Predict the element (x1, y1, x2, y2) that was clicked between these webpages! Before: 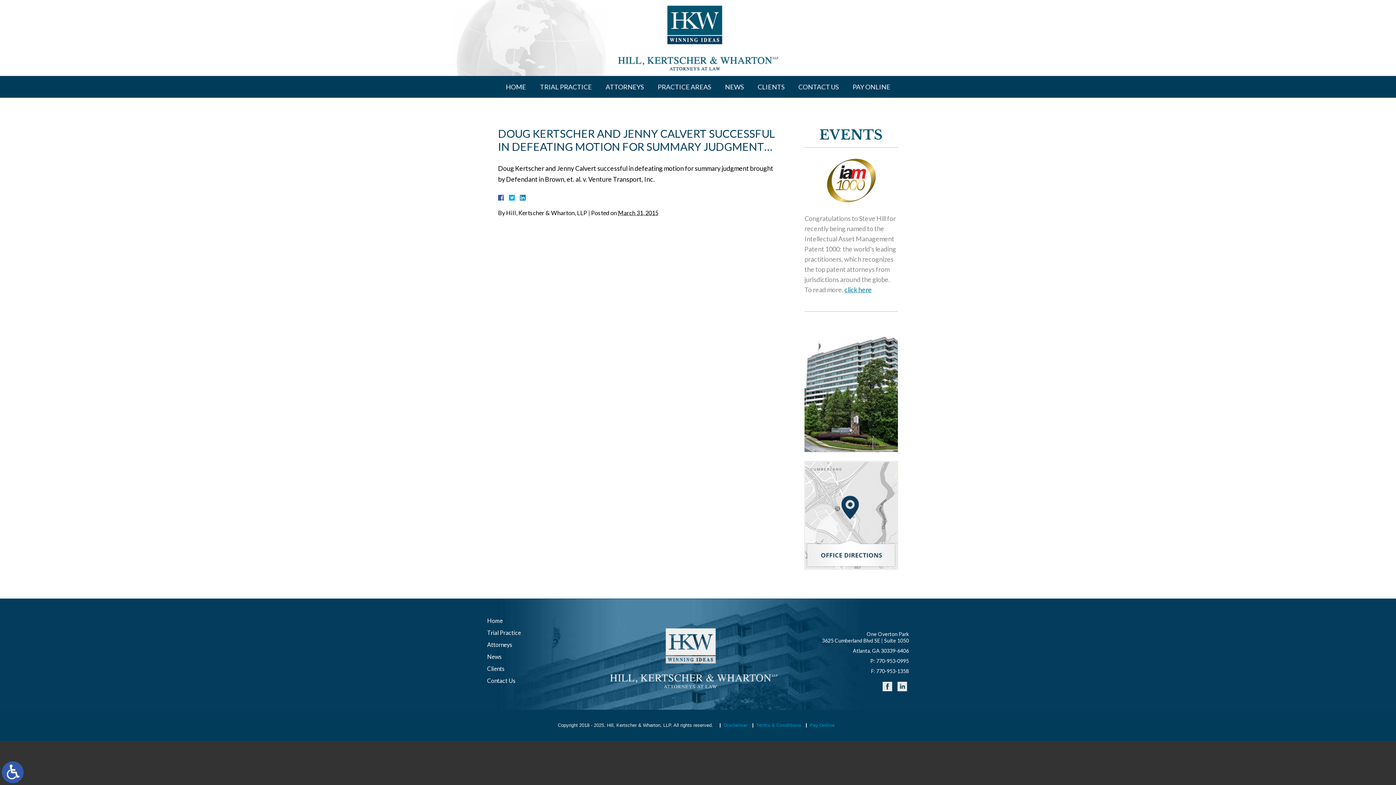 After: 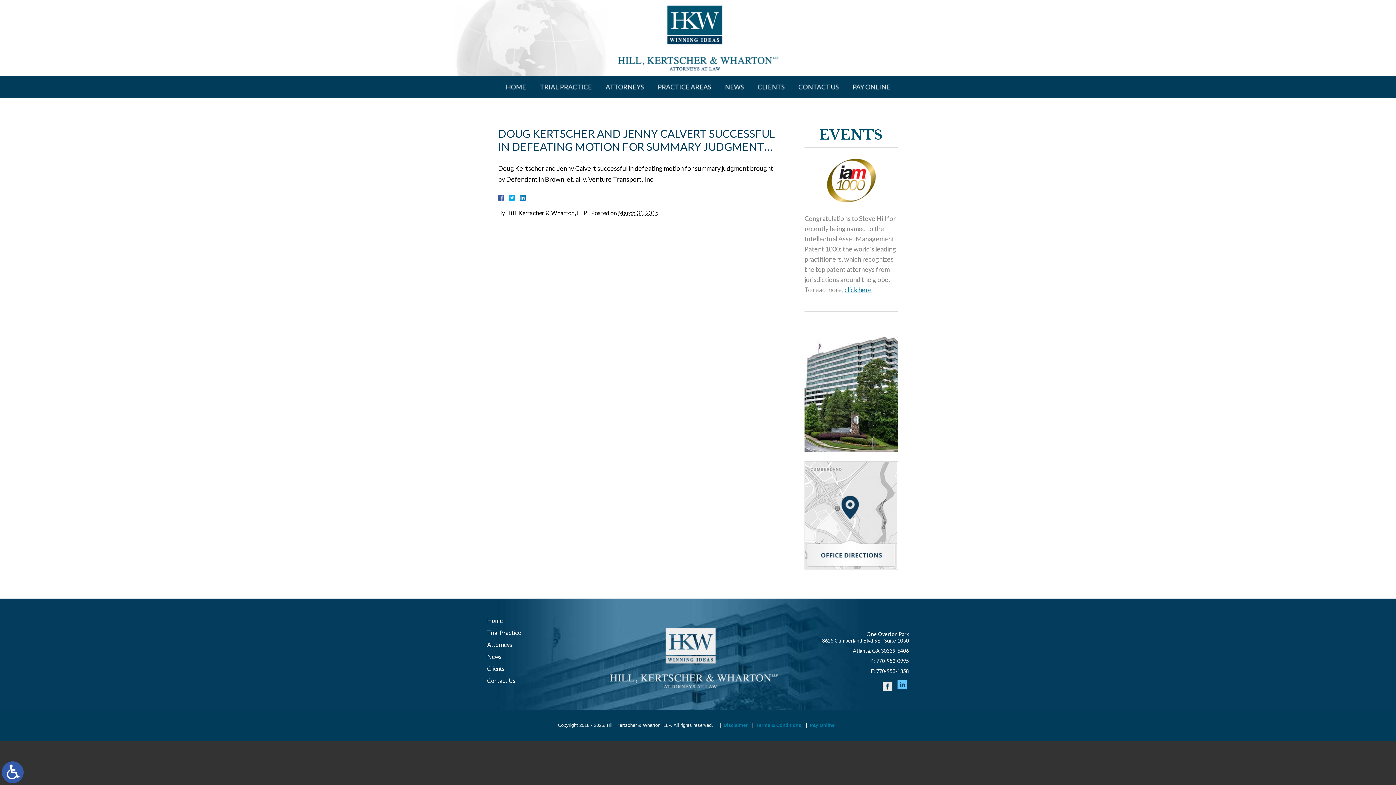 Action: bbox: (897, 682, 907, 692)